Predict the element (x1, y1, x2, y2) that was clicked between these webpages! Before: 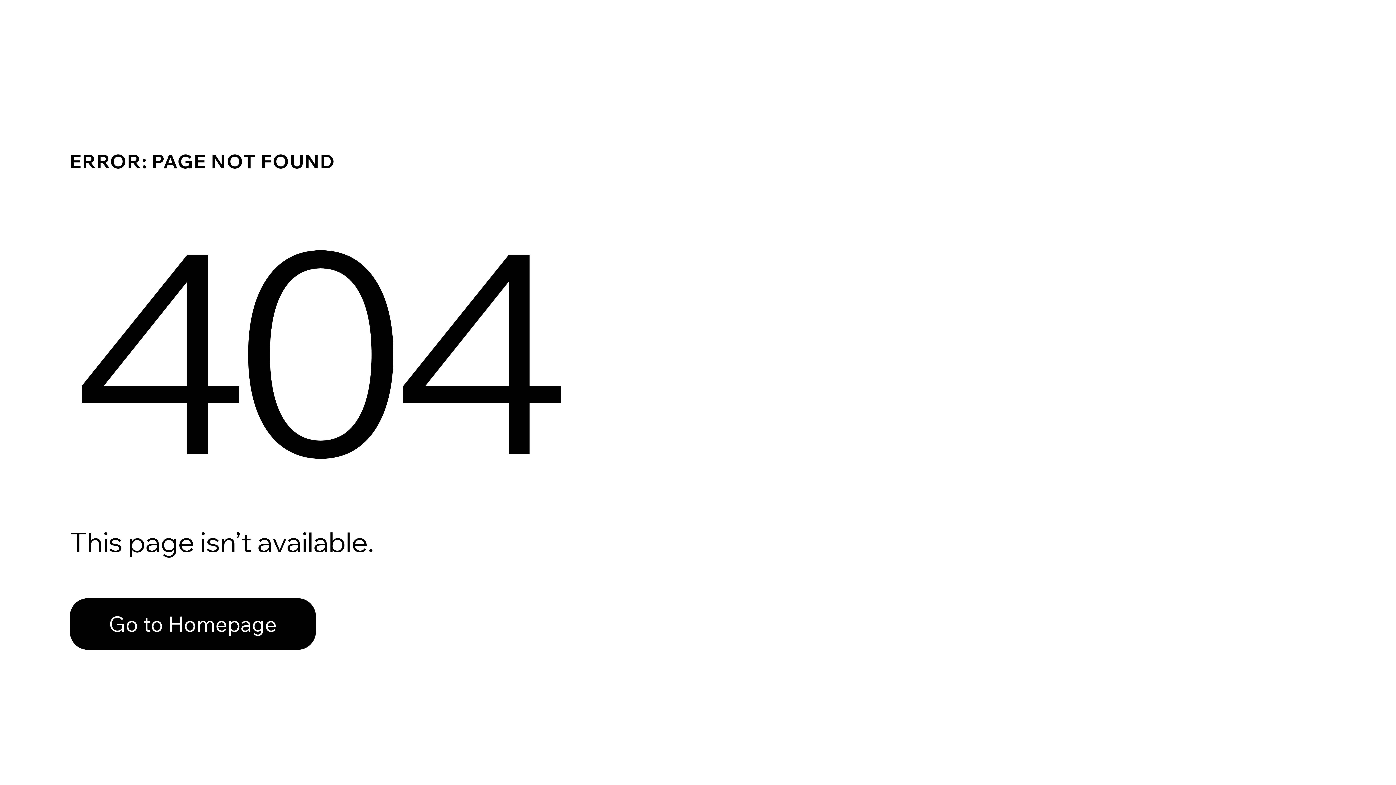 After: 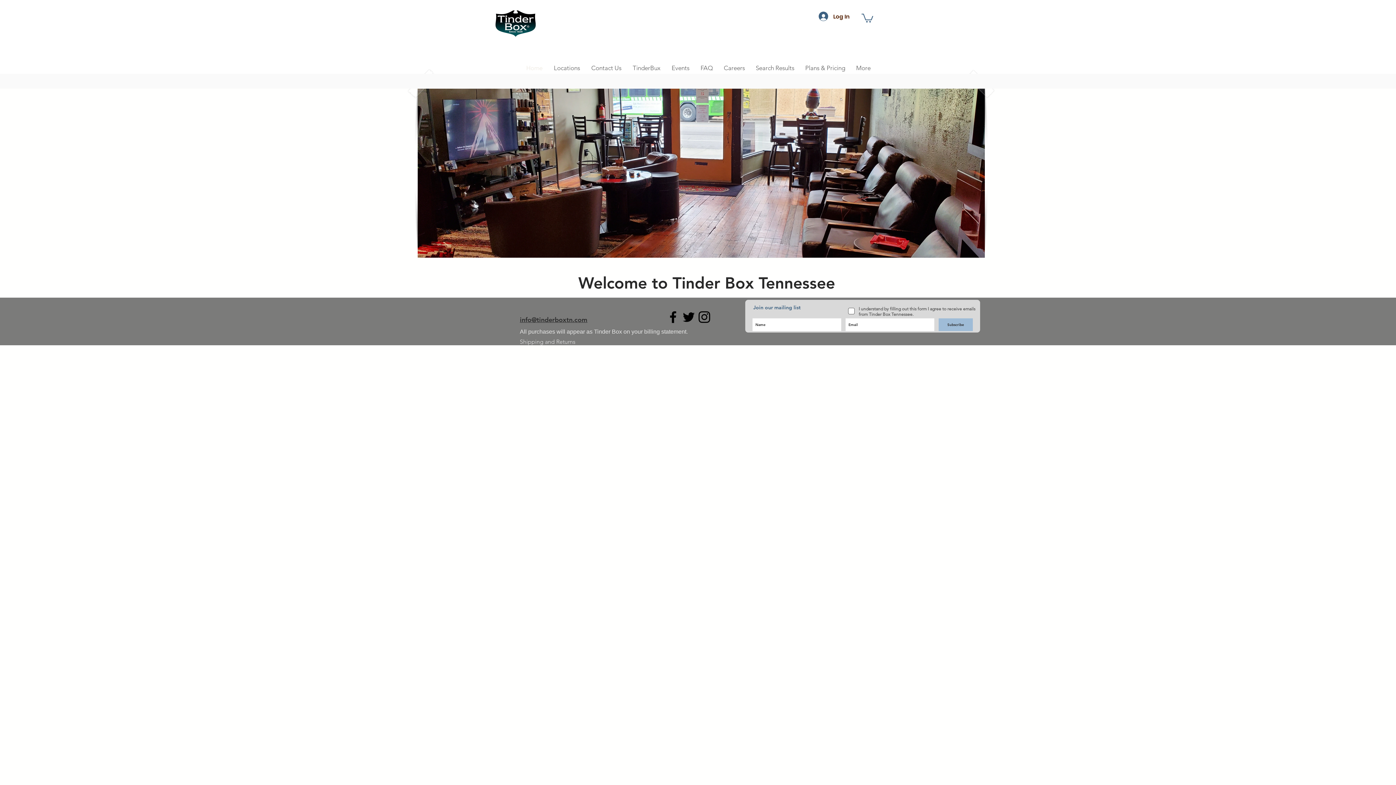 Action: label: Go to Homepage bbox: (69, 582, 768, 659)